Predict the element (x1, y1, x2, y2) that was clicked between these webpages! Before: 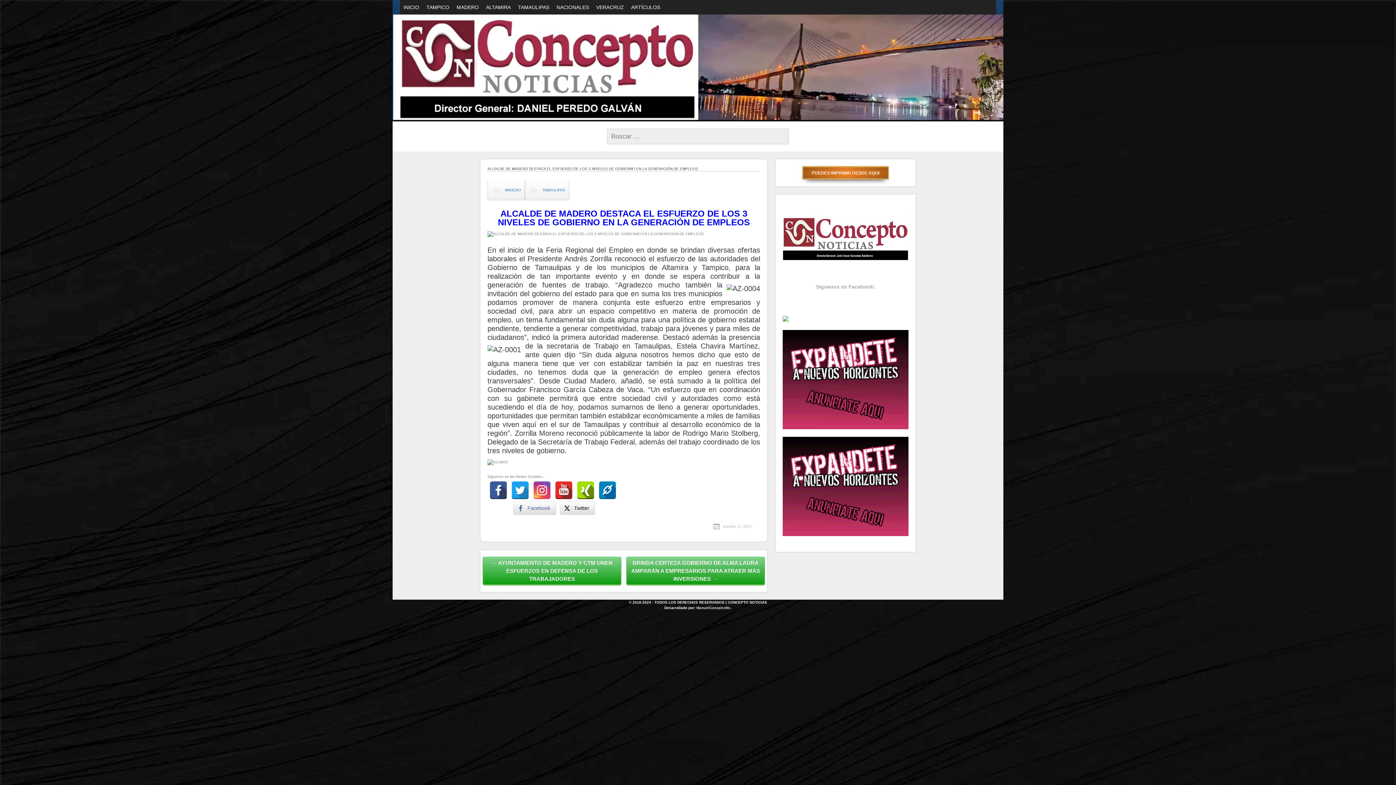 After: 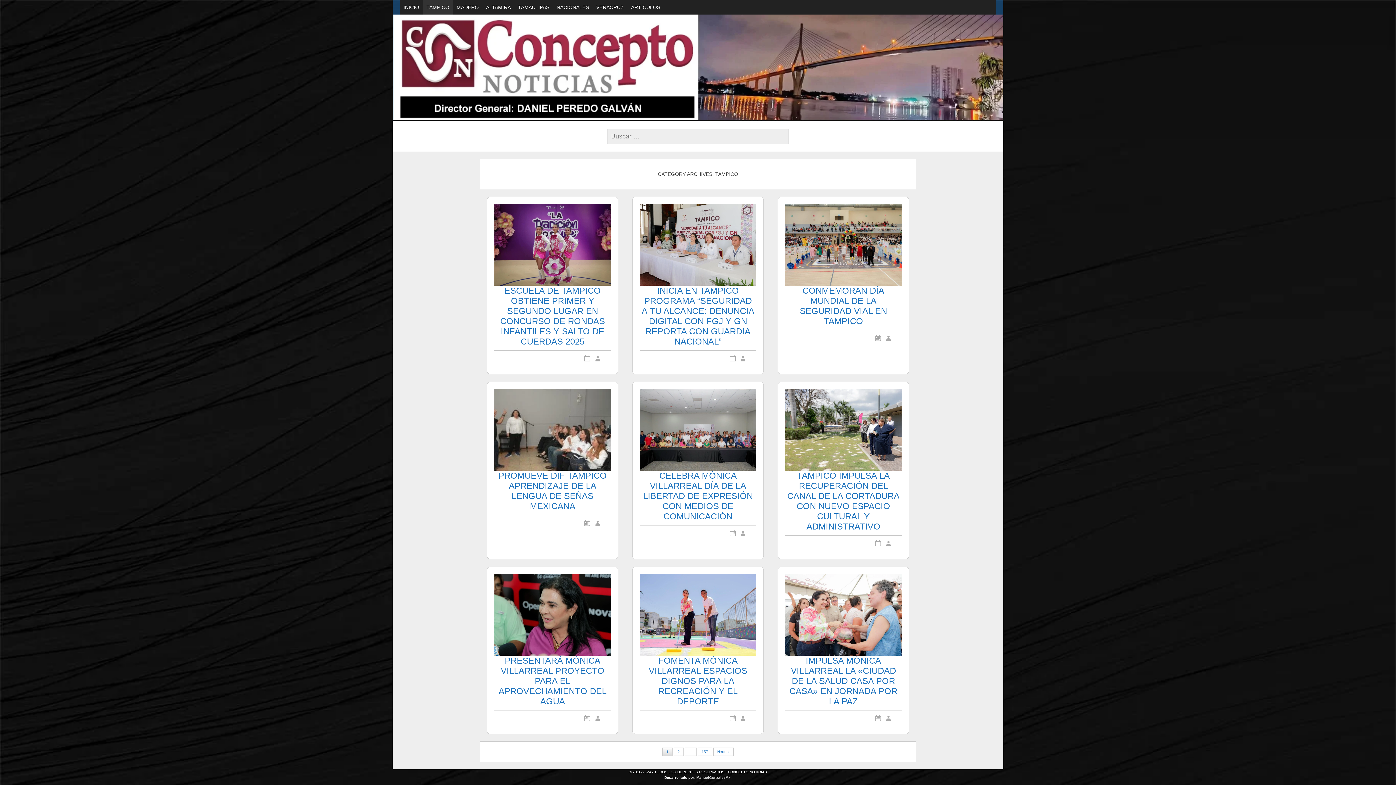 Action: label: TAMPICO bbox: (422, 0, 453, 14)